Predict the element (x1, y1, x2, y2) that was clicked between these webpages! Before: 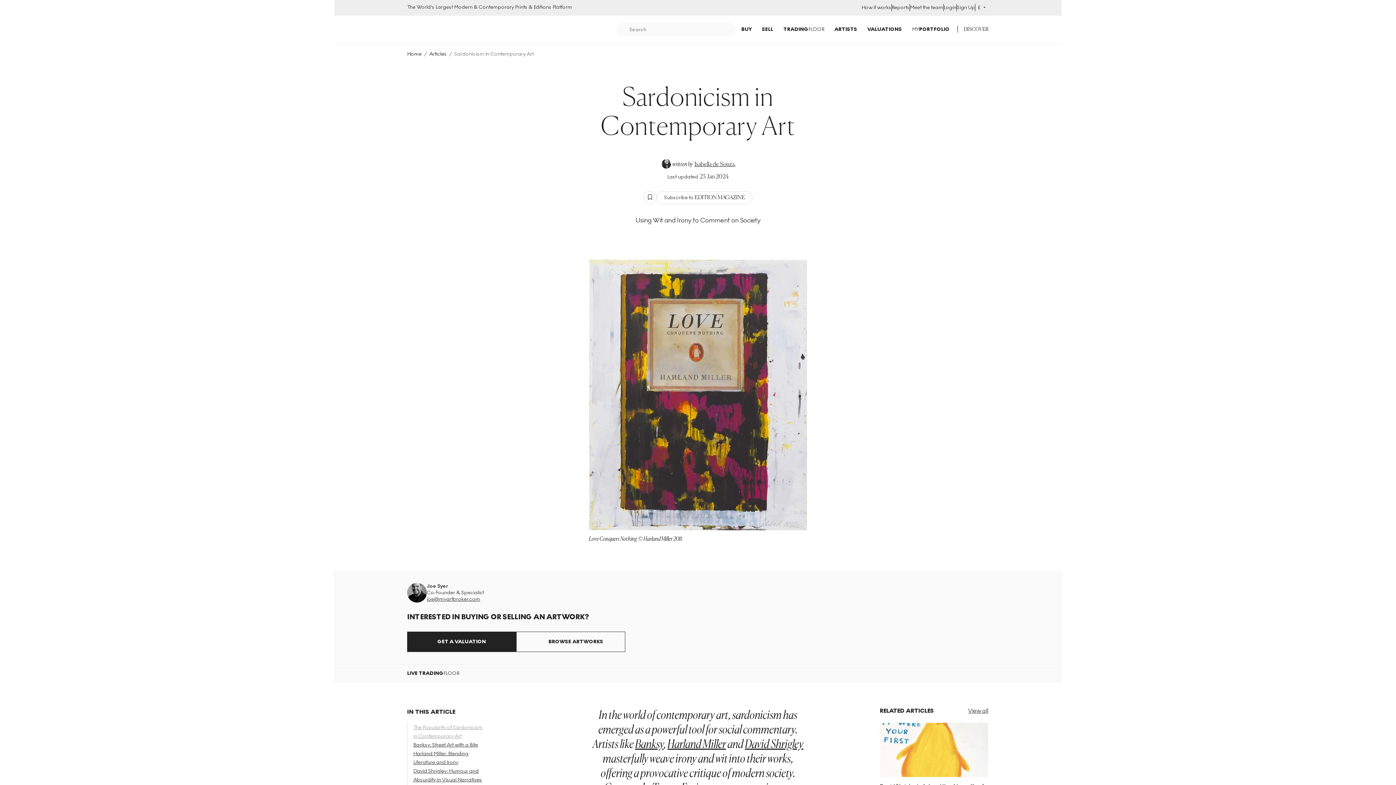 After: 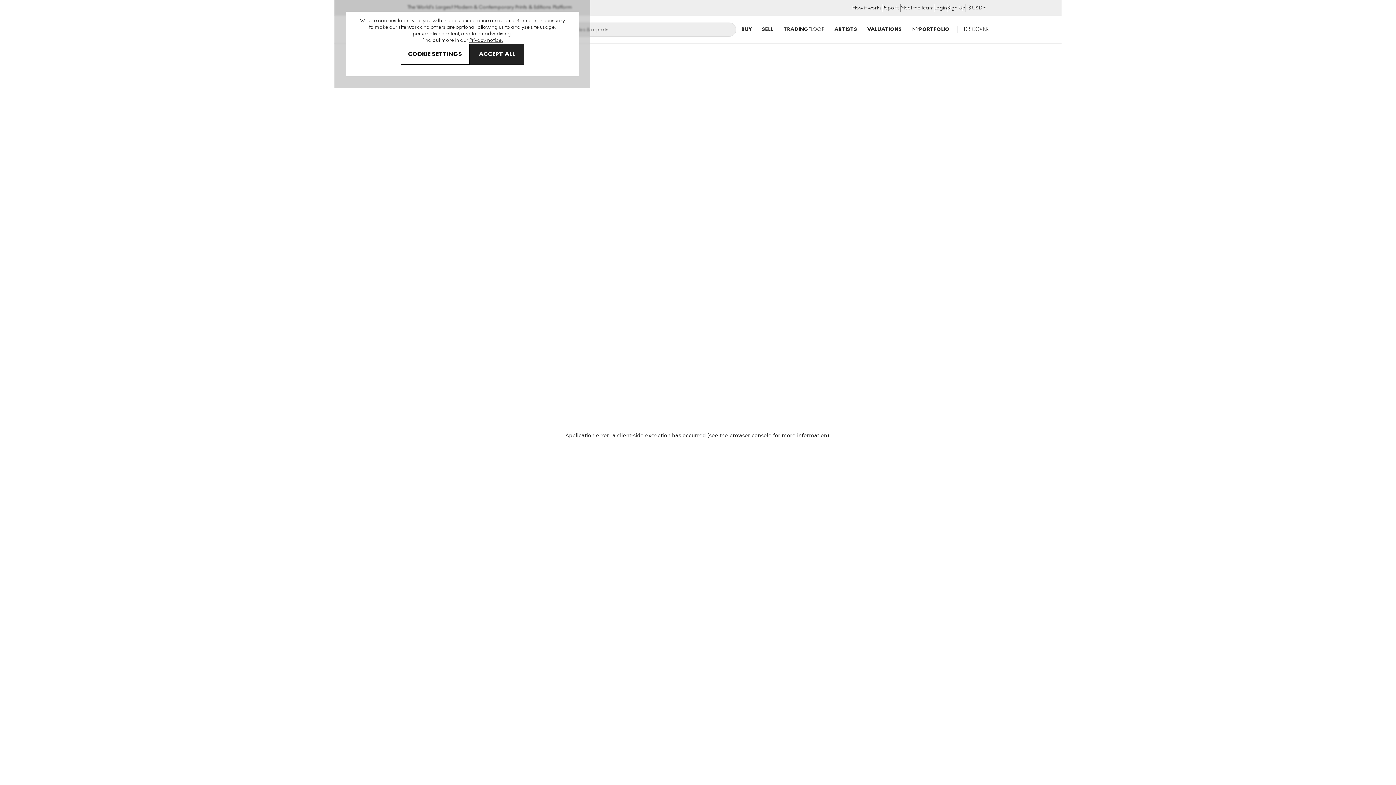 Action: label: ARTISTS bbox: (834, 26, 857, 32)